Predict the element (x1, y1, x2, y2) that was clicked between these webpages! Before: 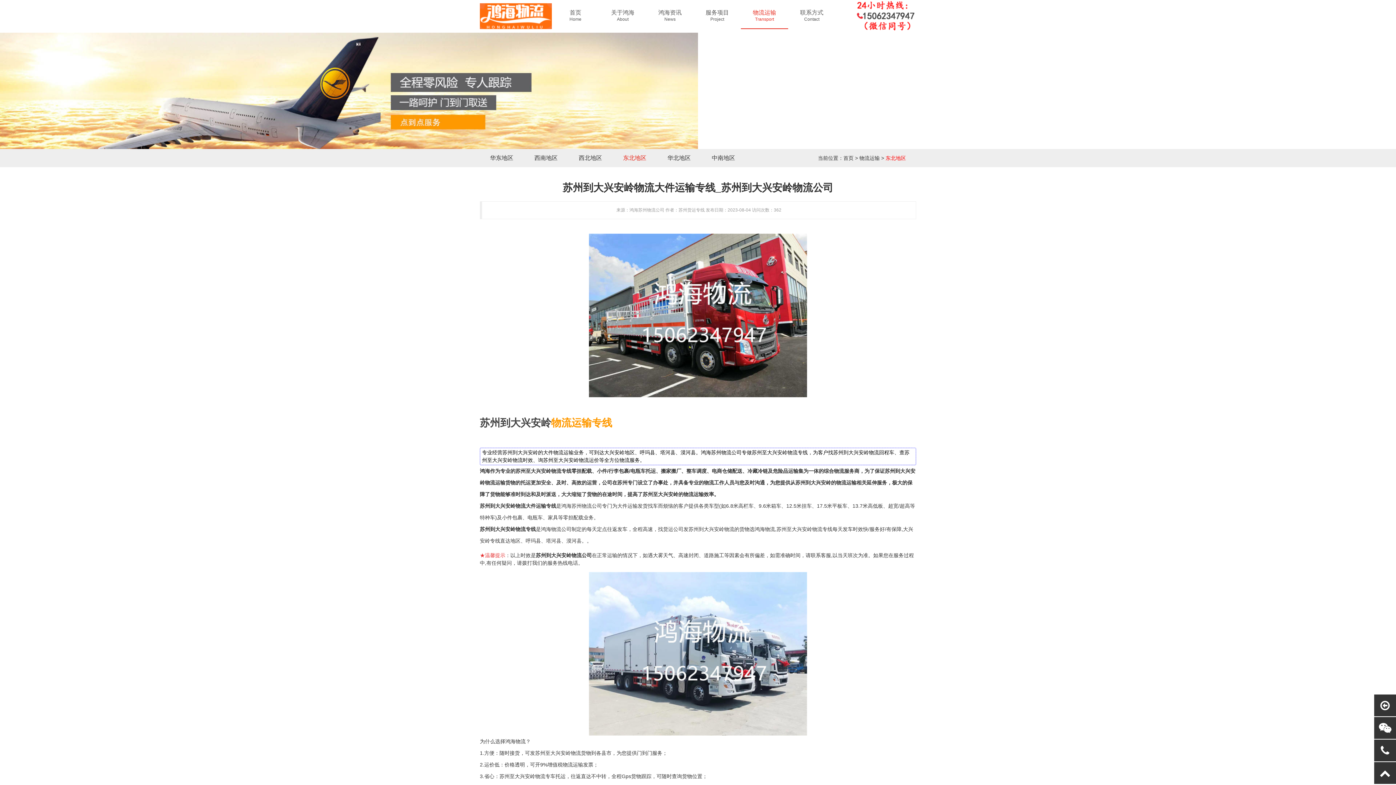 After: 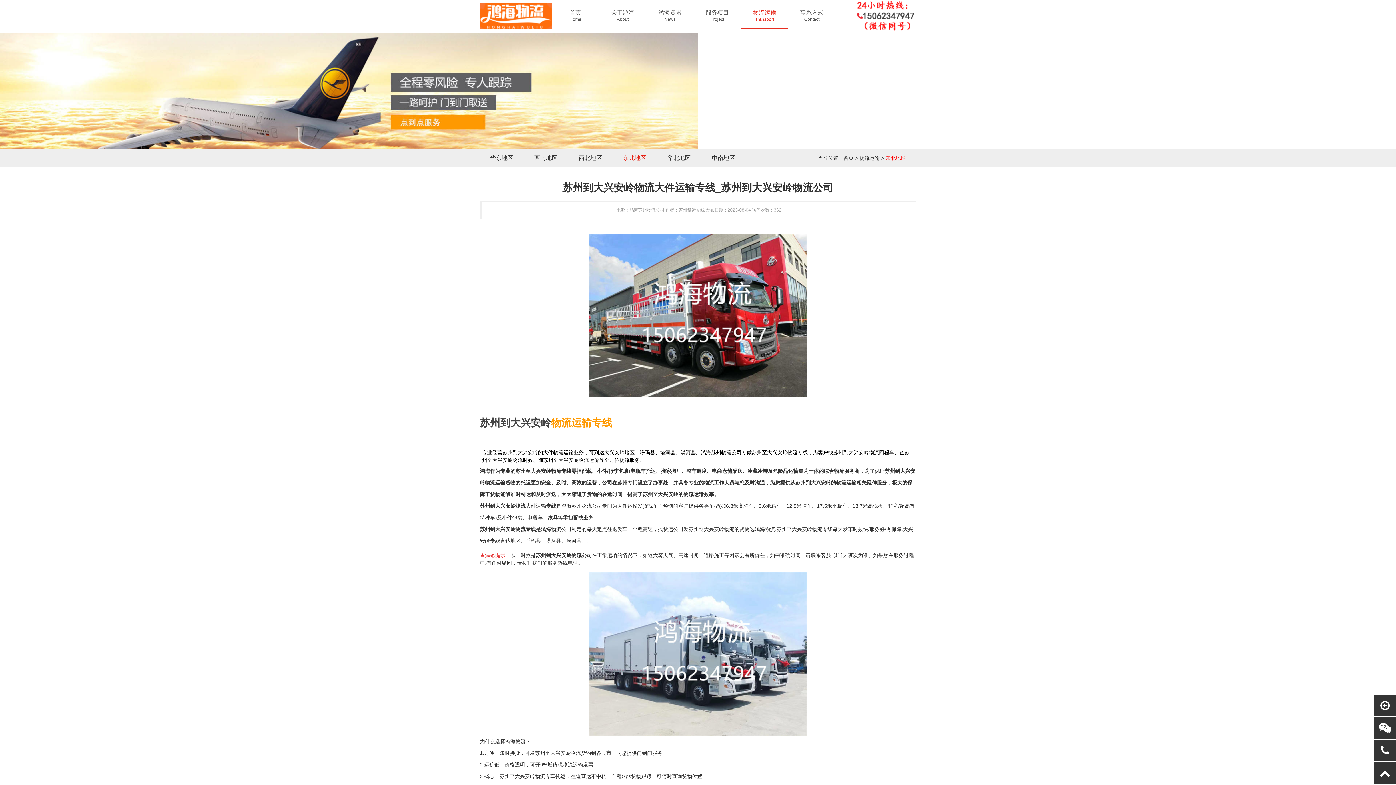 Action: label: 苏州到大兴安岭物流大件运输专线 bbox: (480, 503, 556, 509)